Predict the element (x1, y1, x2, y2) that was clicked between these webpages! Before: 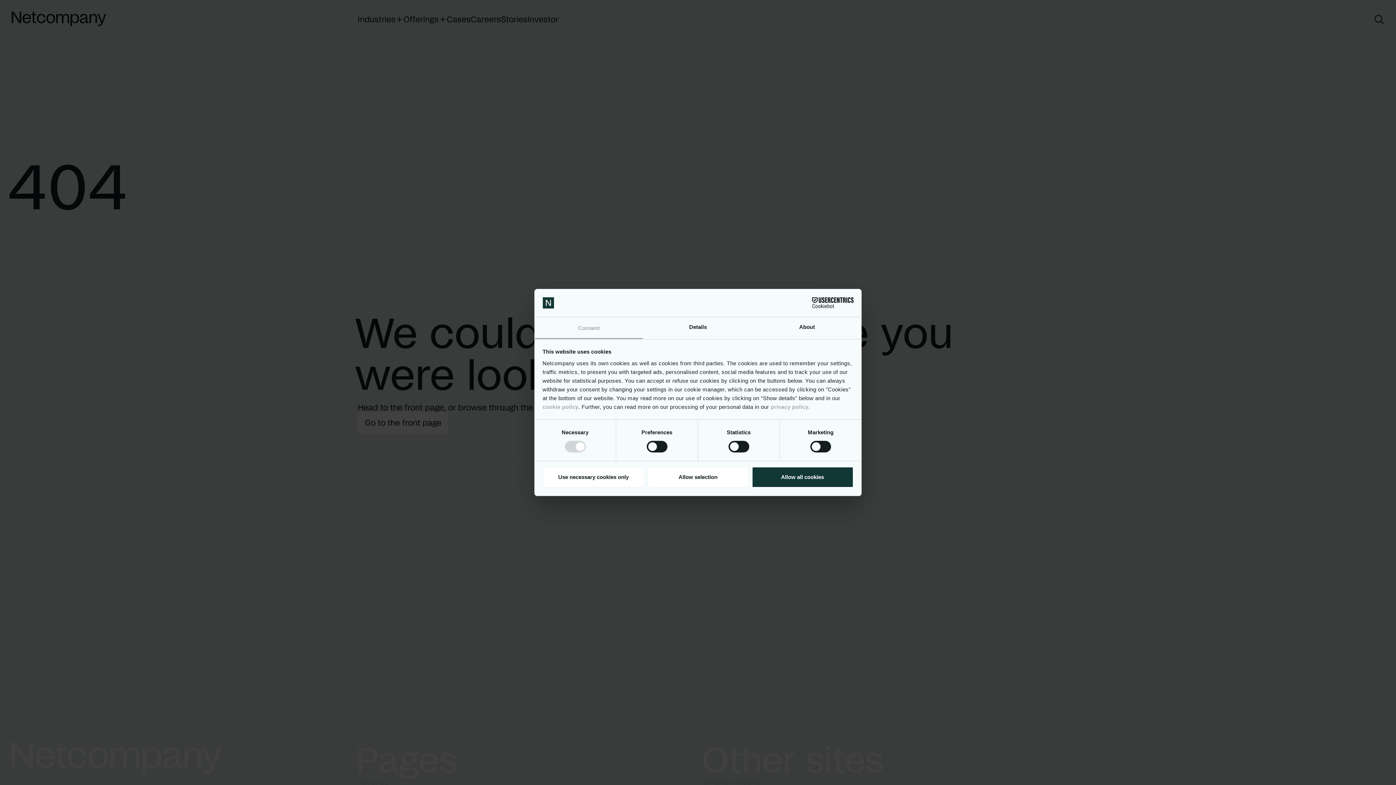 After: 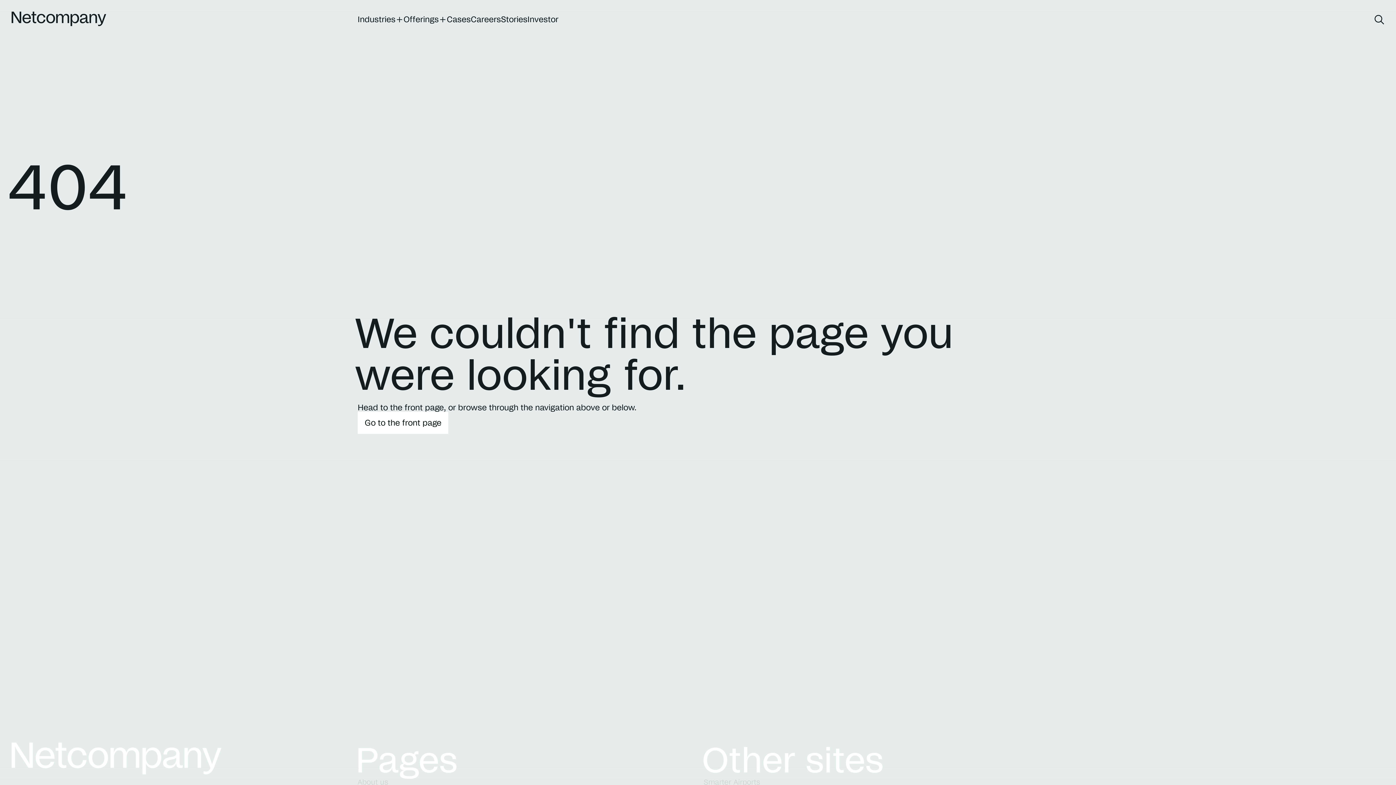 Action: bbox: (647, 466, 749, 487) label: Allow selection